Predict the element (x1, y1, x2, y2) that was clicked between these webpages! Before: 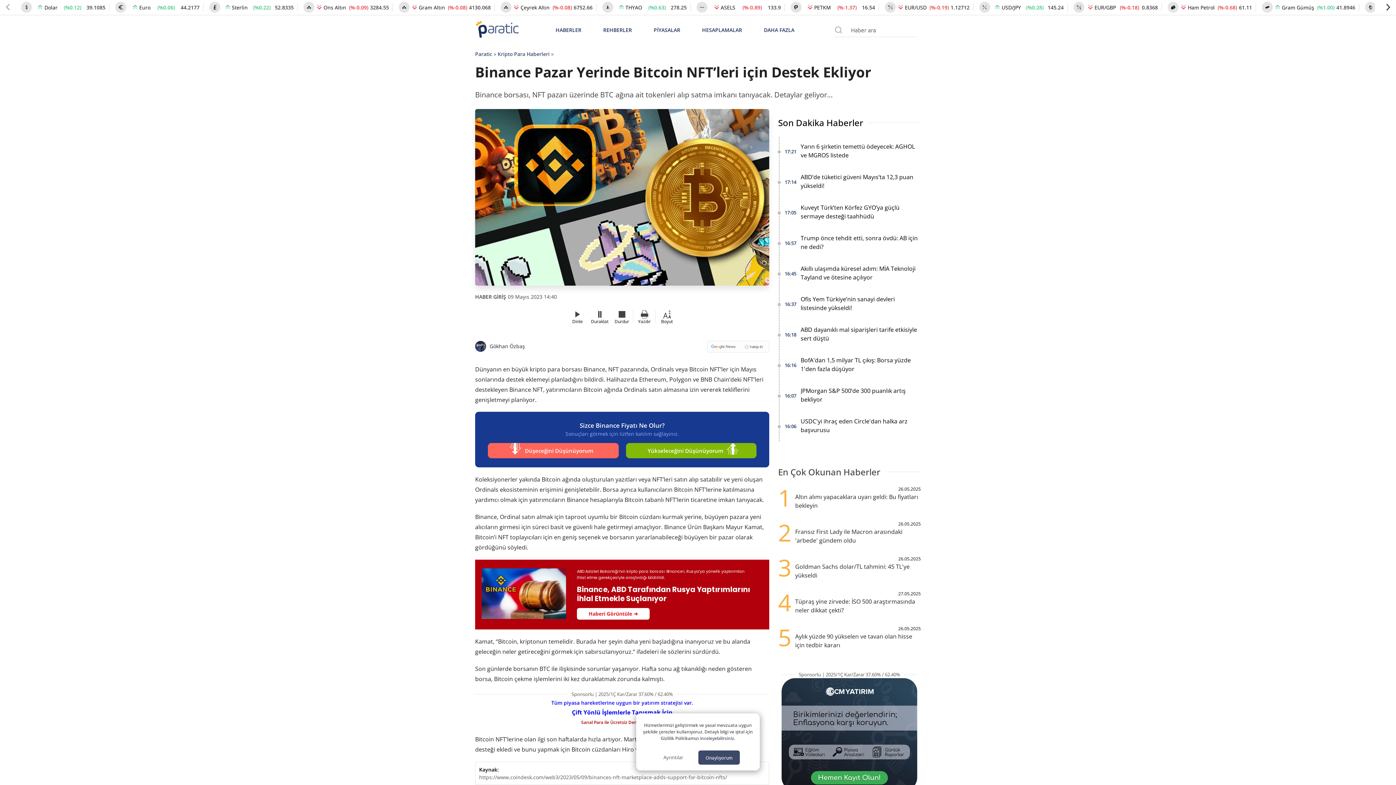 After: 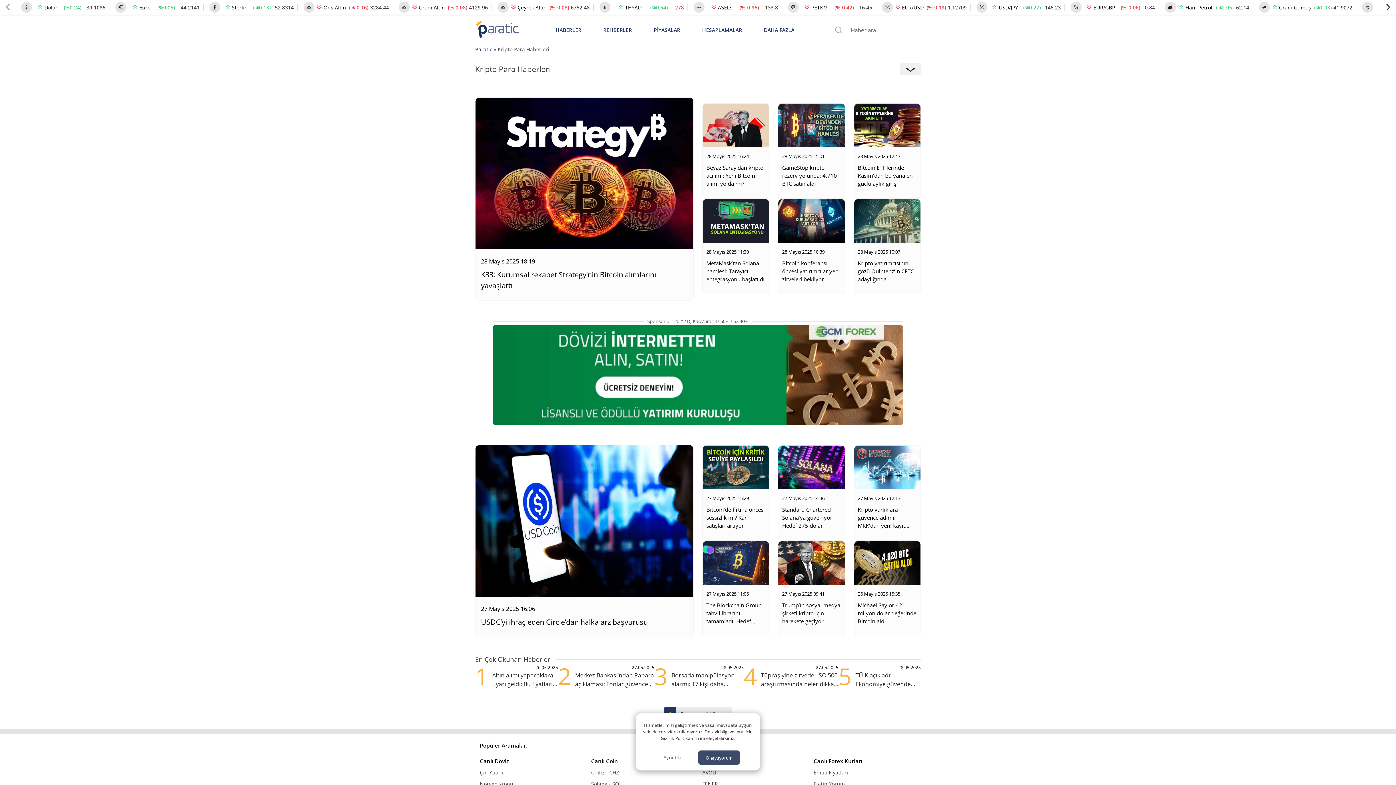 Action: label: Kripto Para Haberleri bbox: (497, 50, 549, 57)